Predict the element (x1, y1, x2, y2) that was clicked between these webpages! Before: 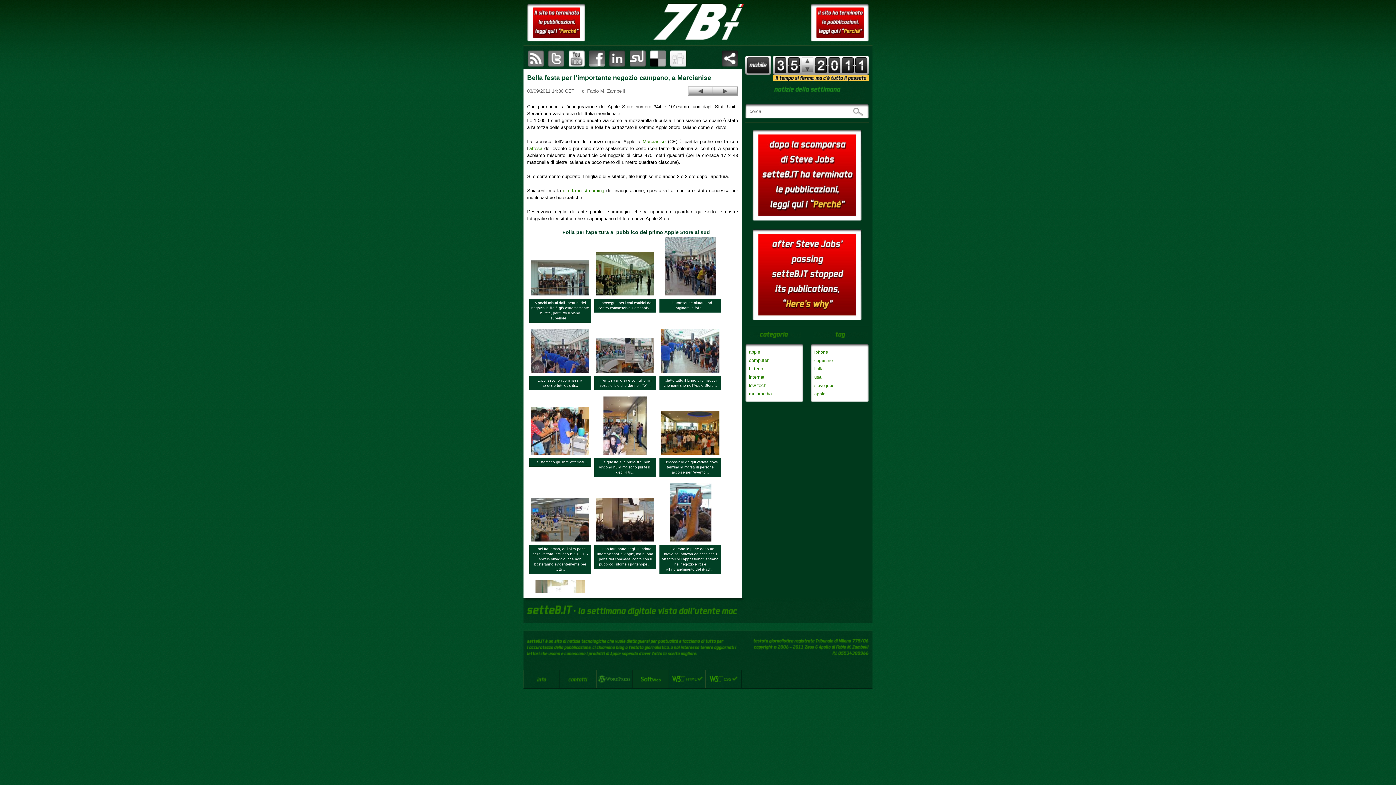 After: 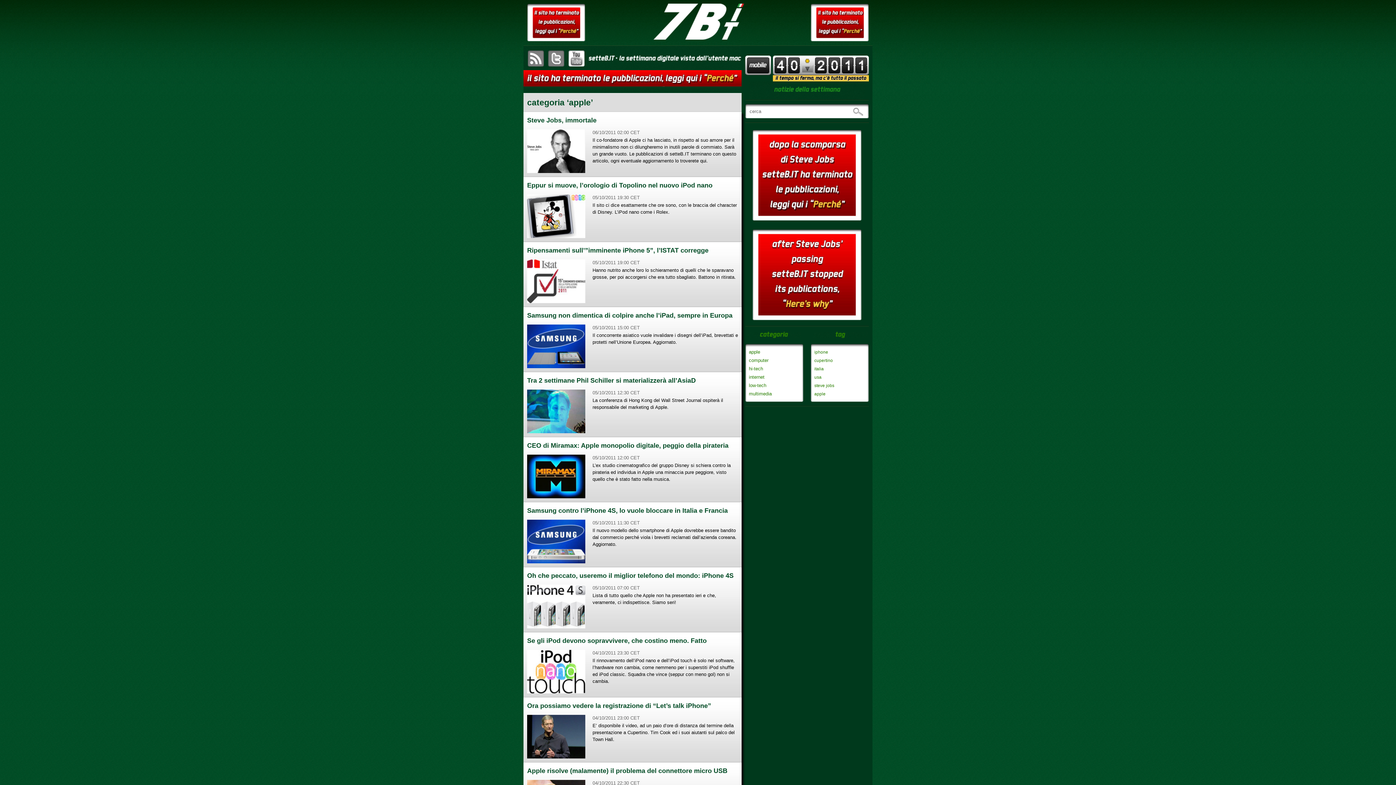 Action: label: apple bbox: (749, 349, 760, 354)